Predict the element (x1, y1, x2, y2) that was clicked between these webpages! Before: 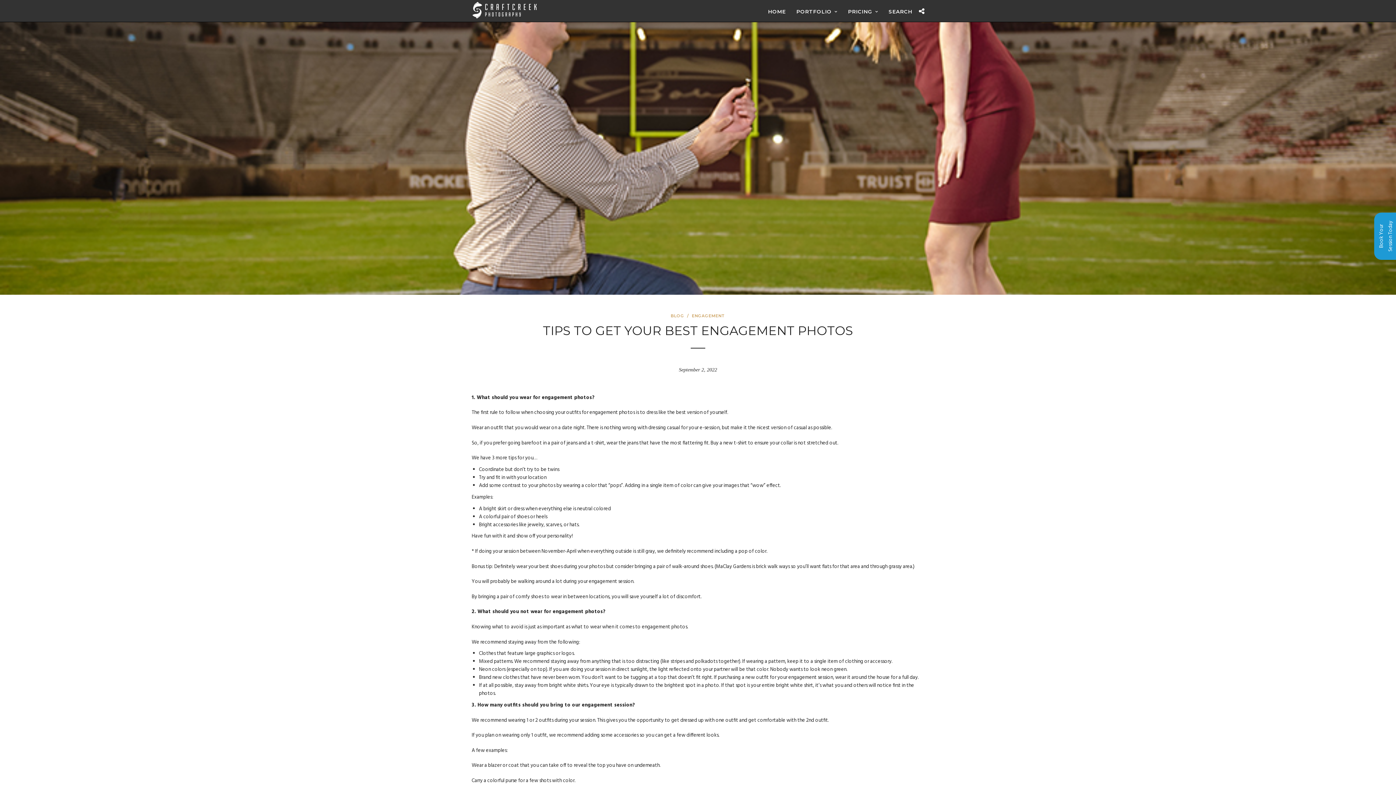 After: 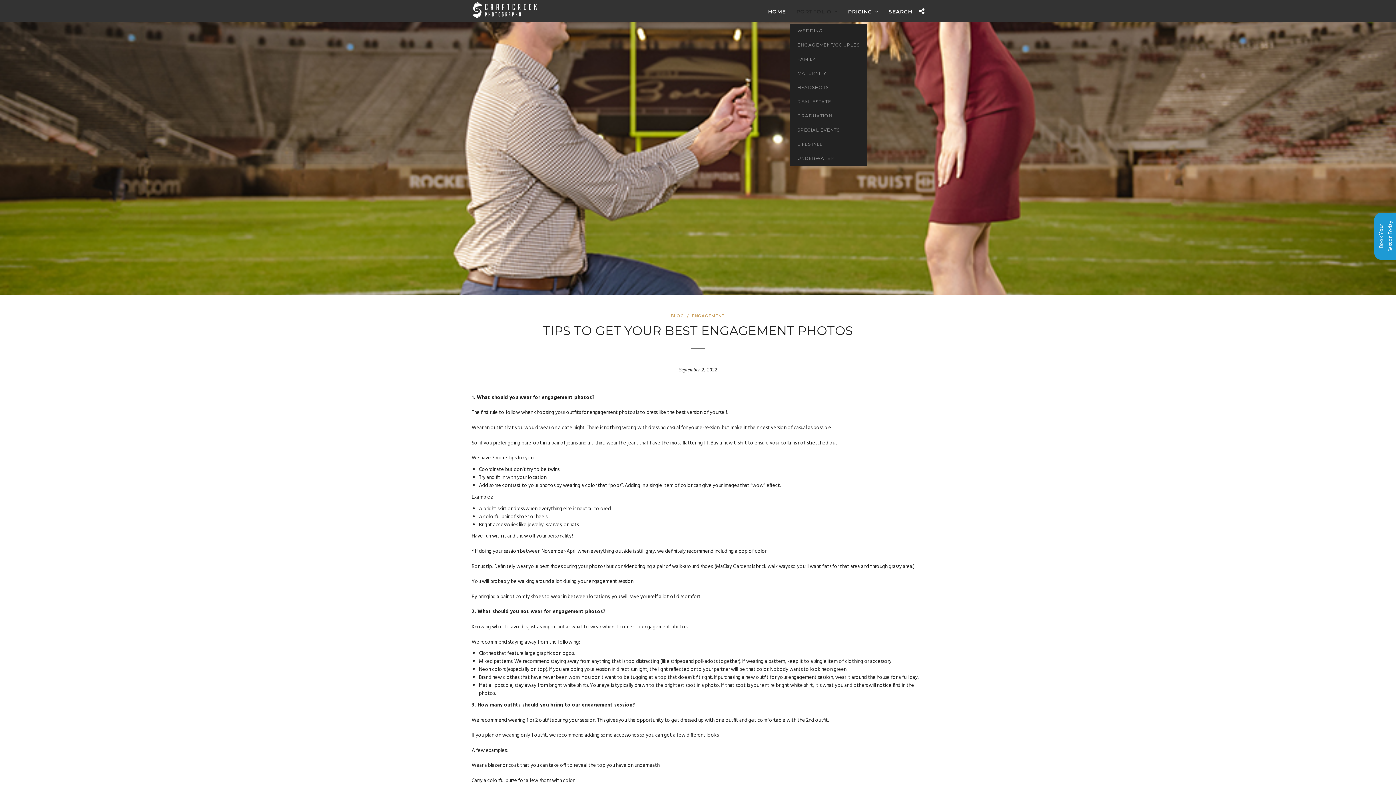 Action: bbox: (791, 0, 842, 24) label: PORTFOLIO